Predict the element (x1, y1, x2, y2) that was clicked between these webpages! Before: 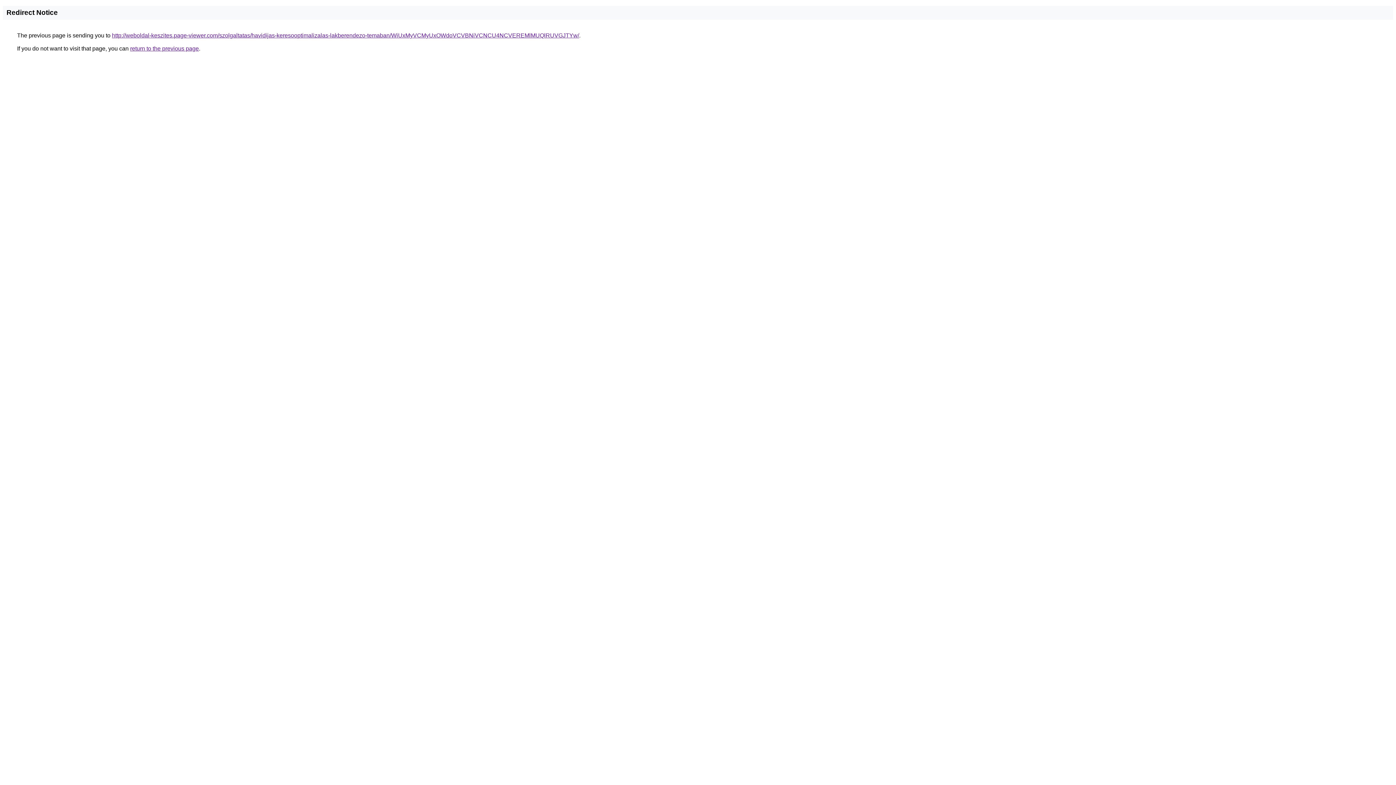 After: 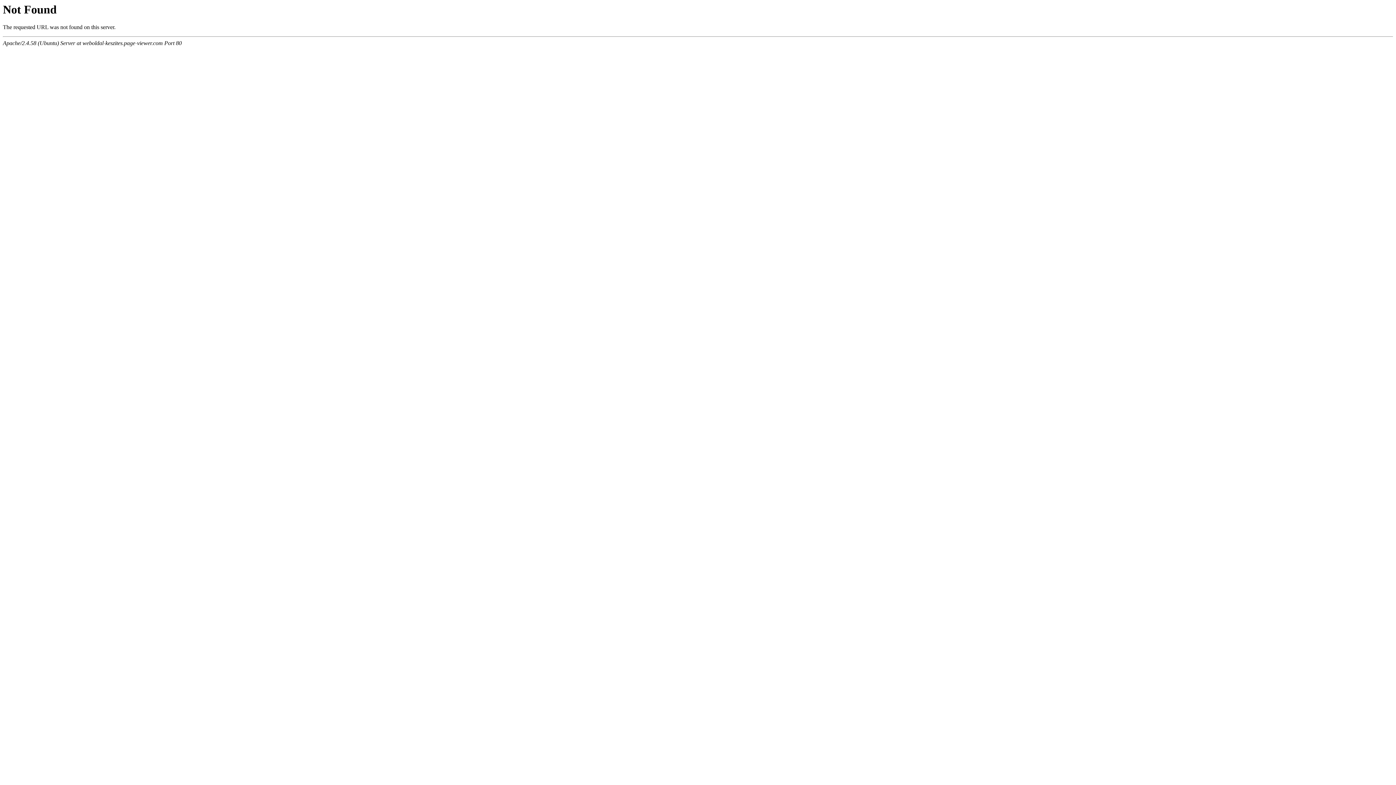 Action: label: http://weboldal-keszites.page-viewer.com/szolgaltatas/havidijas-keresooptimalizalas-lakberendezo-temaban/WiUxMyVCMyUxOWdoVCVBNiVCNCU4NCVEREMlMUQlRUVGJTYw/ bbox: (112, 32, 579, 38)